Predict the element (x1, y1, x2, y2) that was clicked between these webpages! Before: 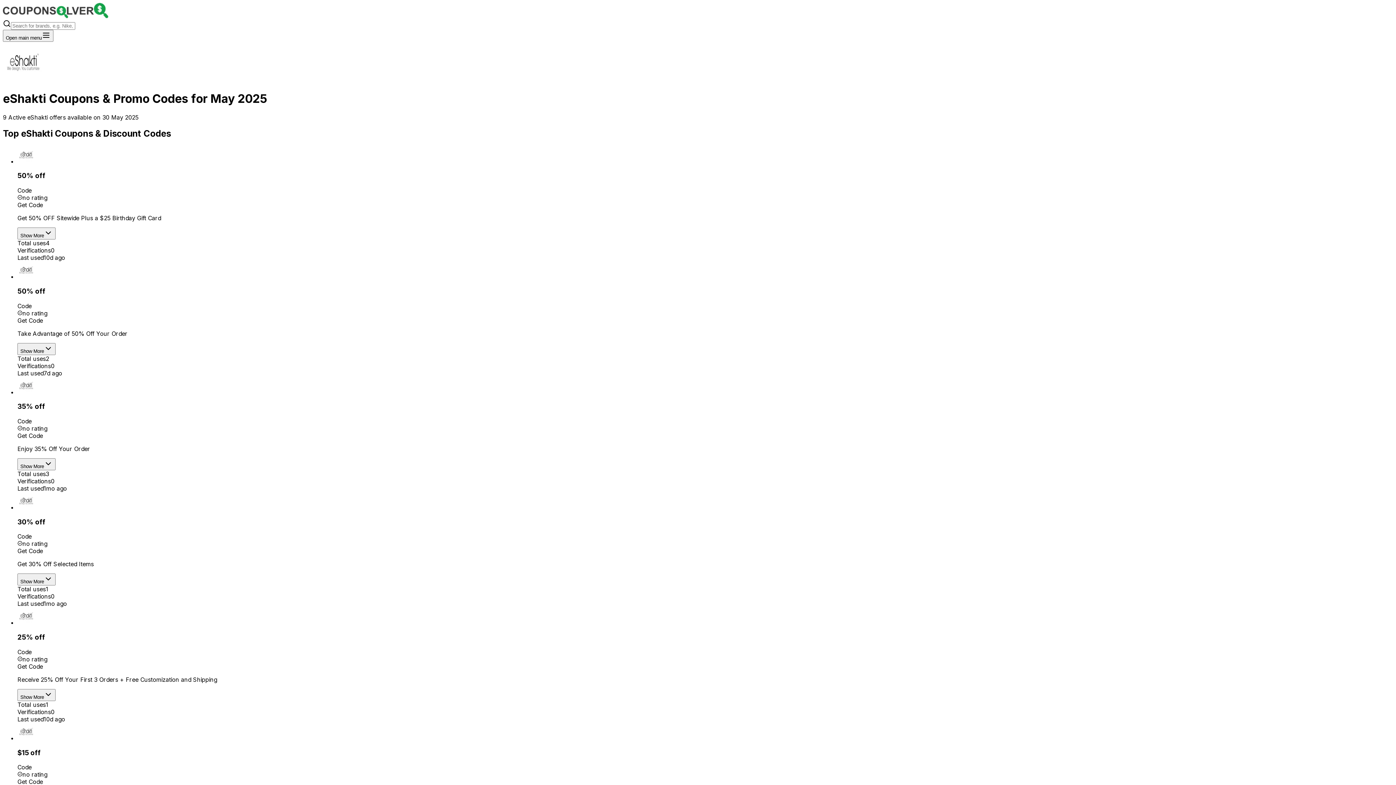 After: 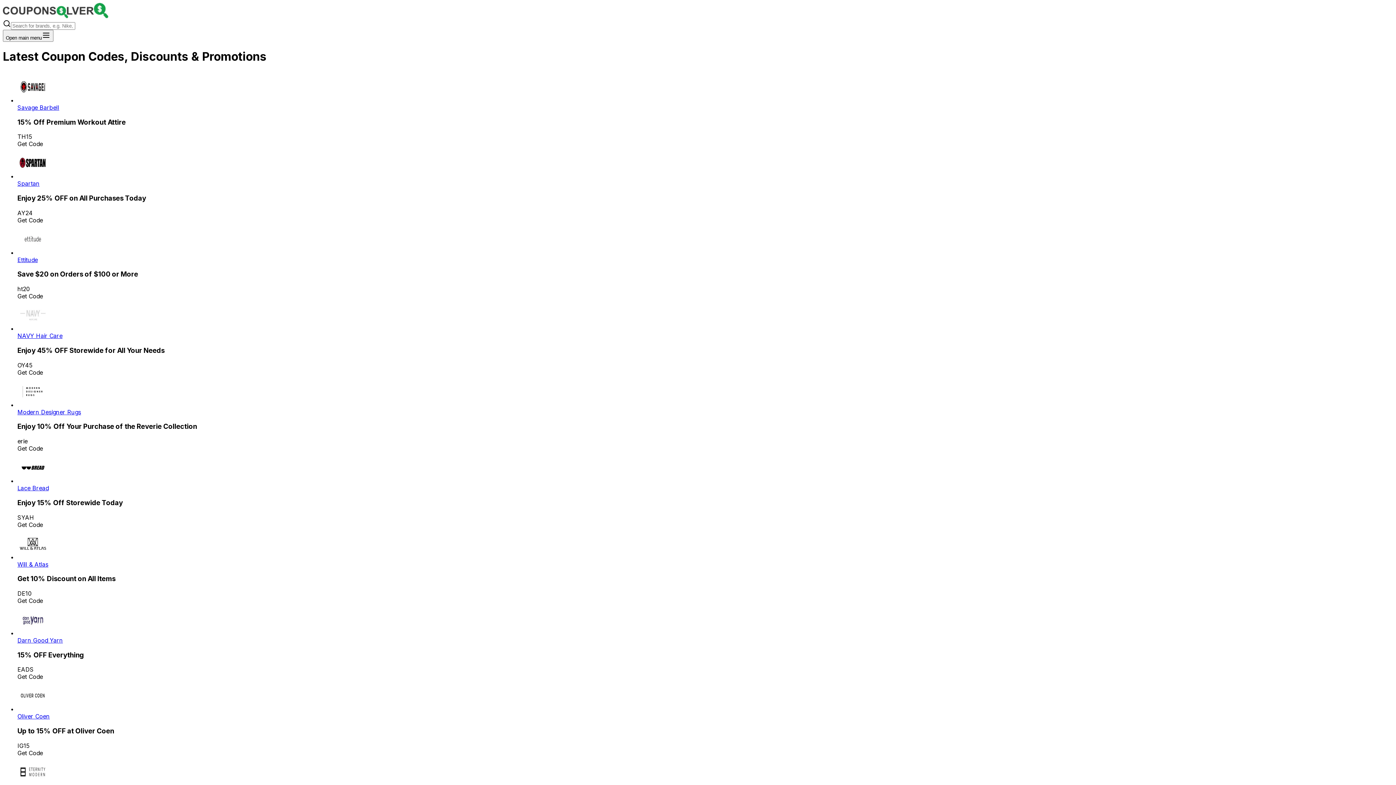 Action: bbox: (2, 12, 108, 19)